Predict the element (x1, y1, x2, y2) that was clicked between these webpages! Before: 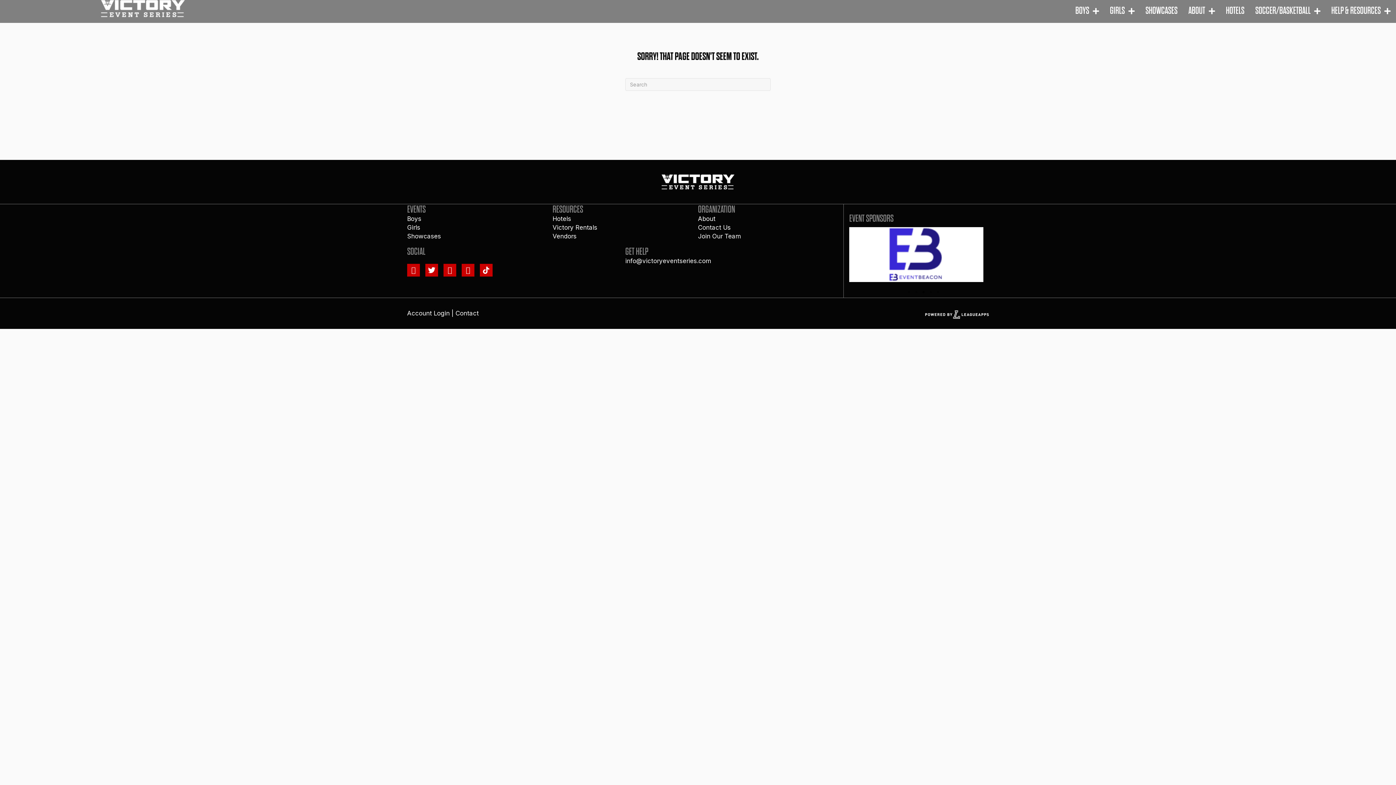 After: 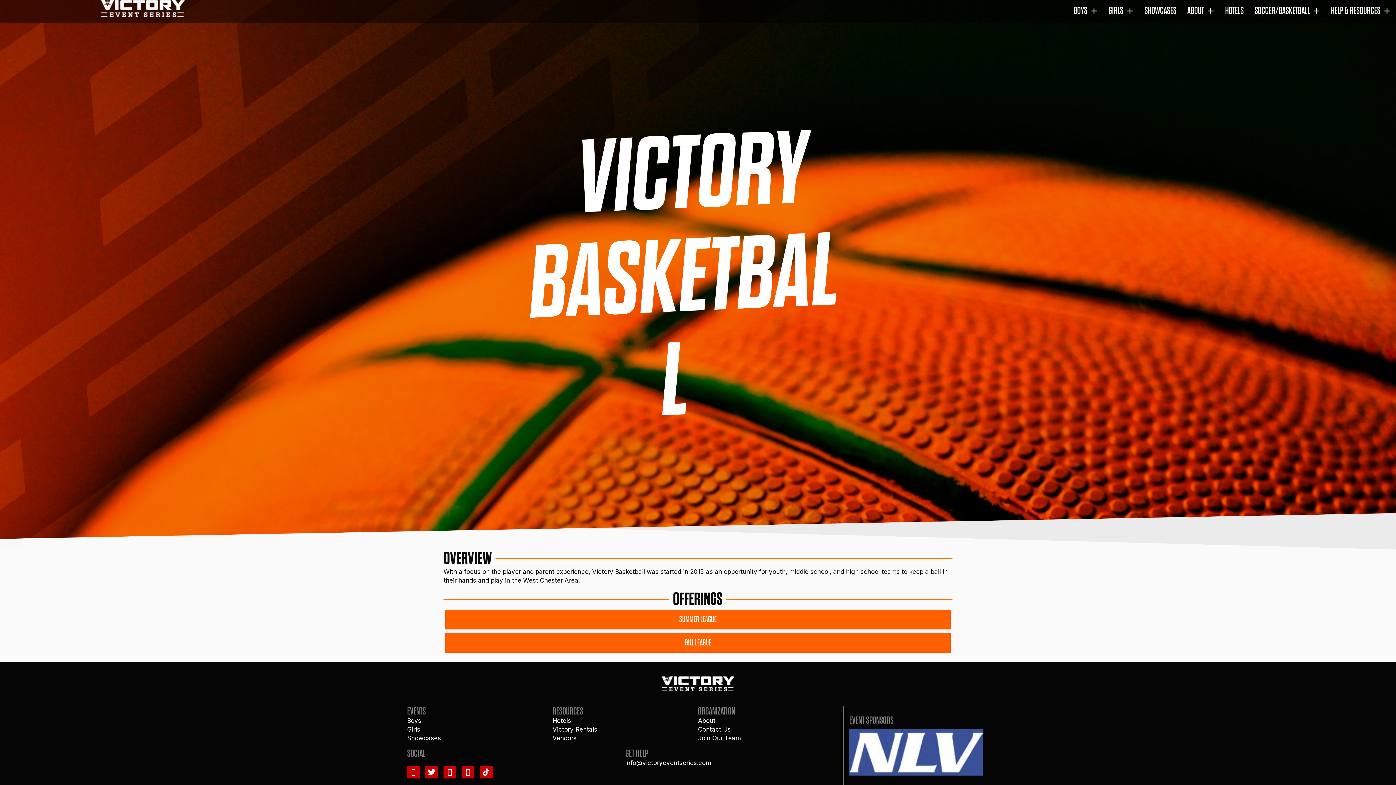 Action: bbox: (1252, 1, 1324, 19) label: SOCCER/BASKETBALL